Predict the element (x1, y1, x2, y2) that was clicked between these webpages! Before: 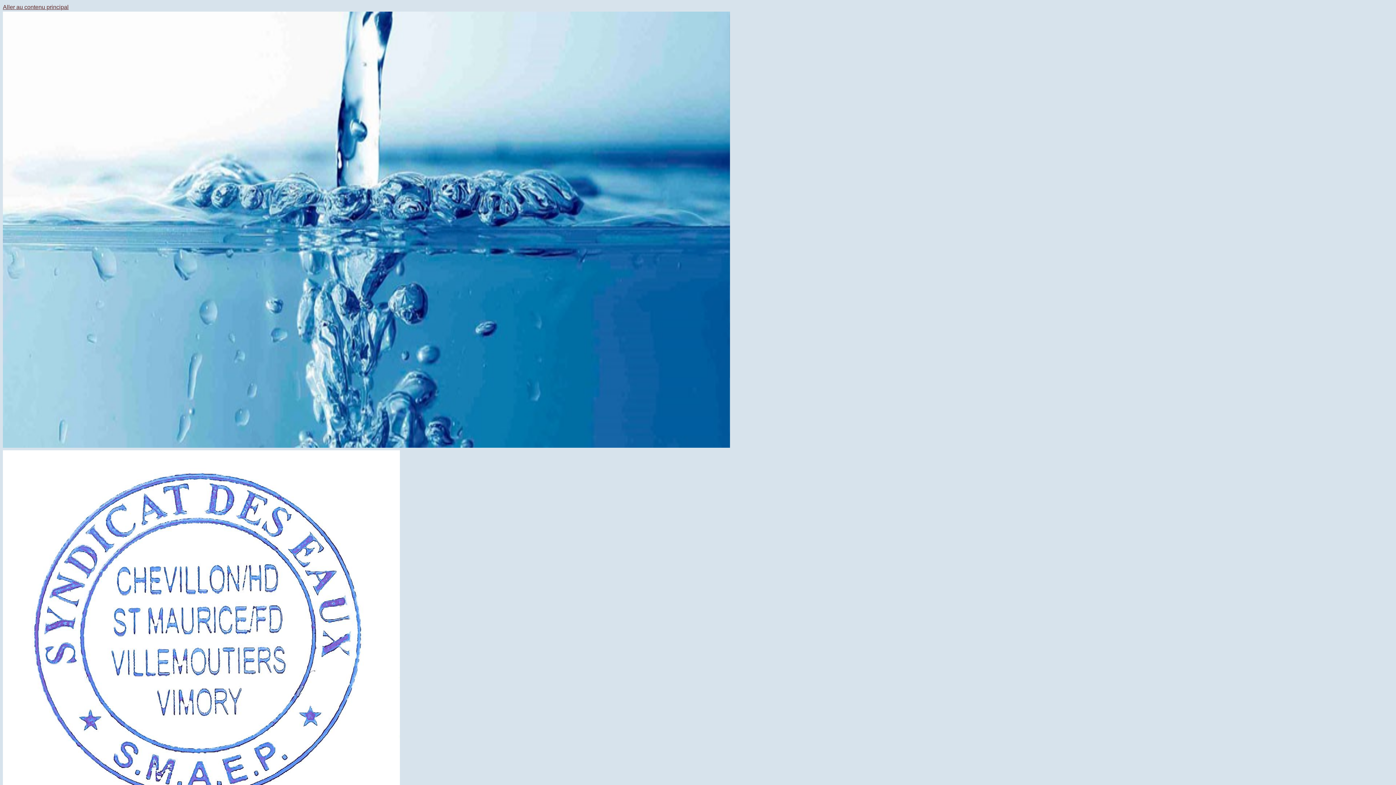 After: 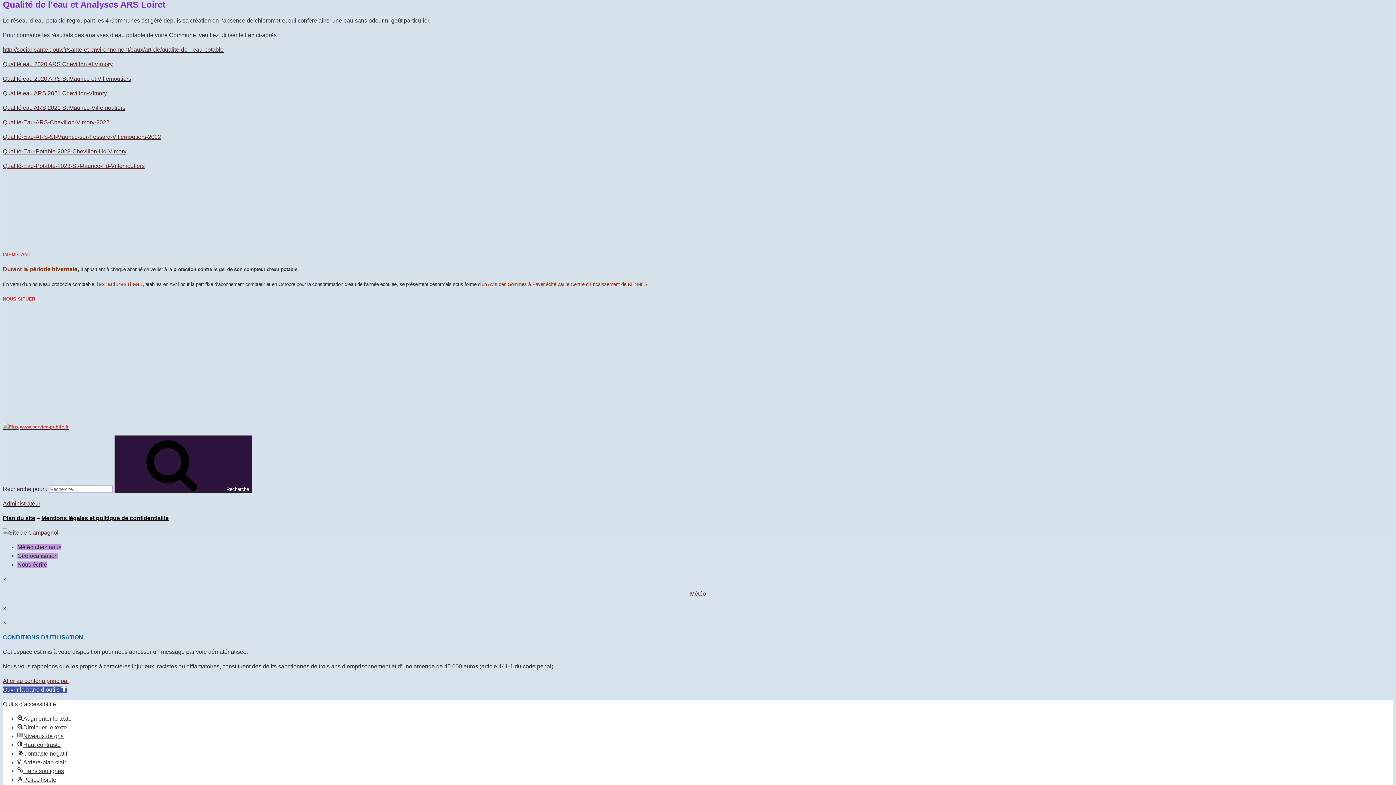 Action: bbox: (2, 4, 68, 10) label: Aller au contenu principal